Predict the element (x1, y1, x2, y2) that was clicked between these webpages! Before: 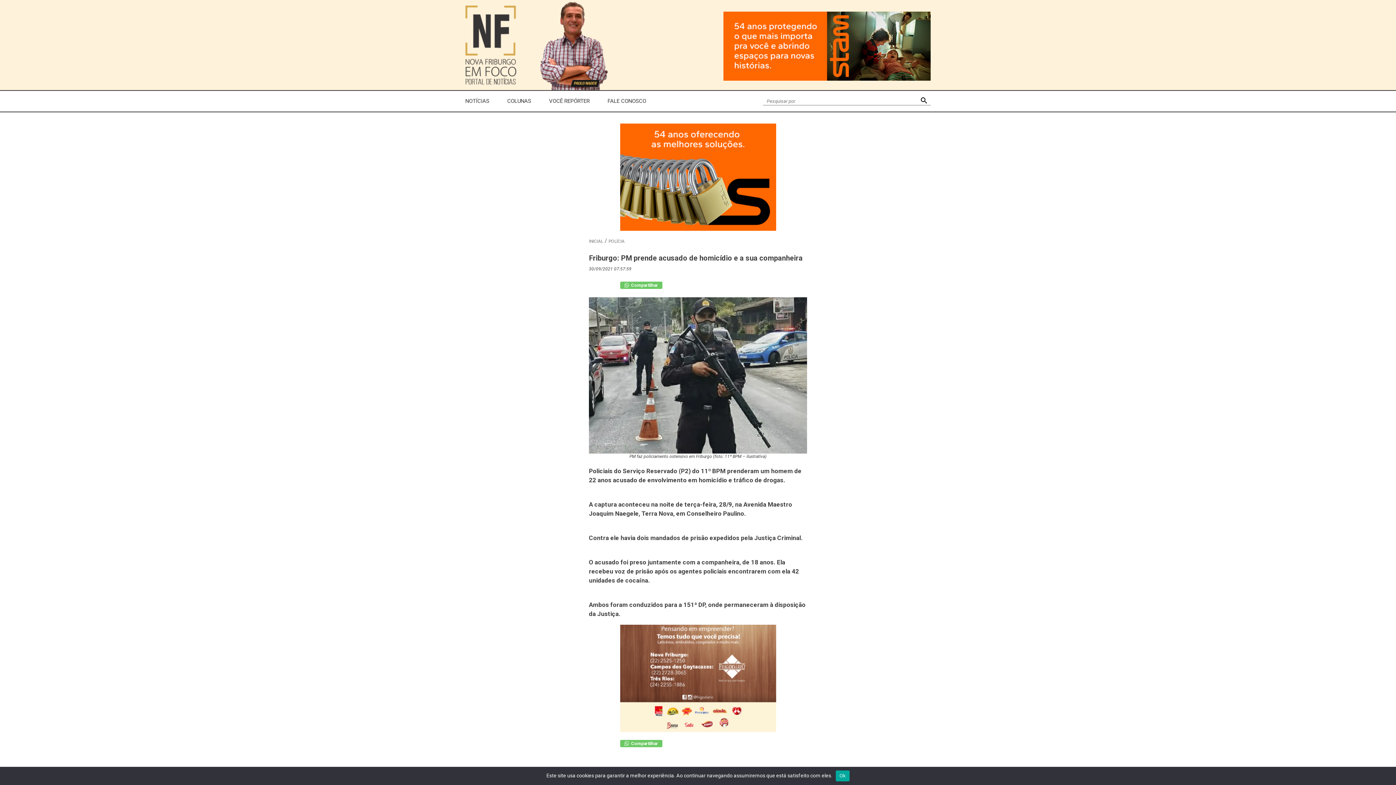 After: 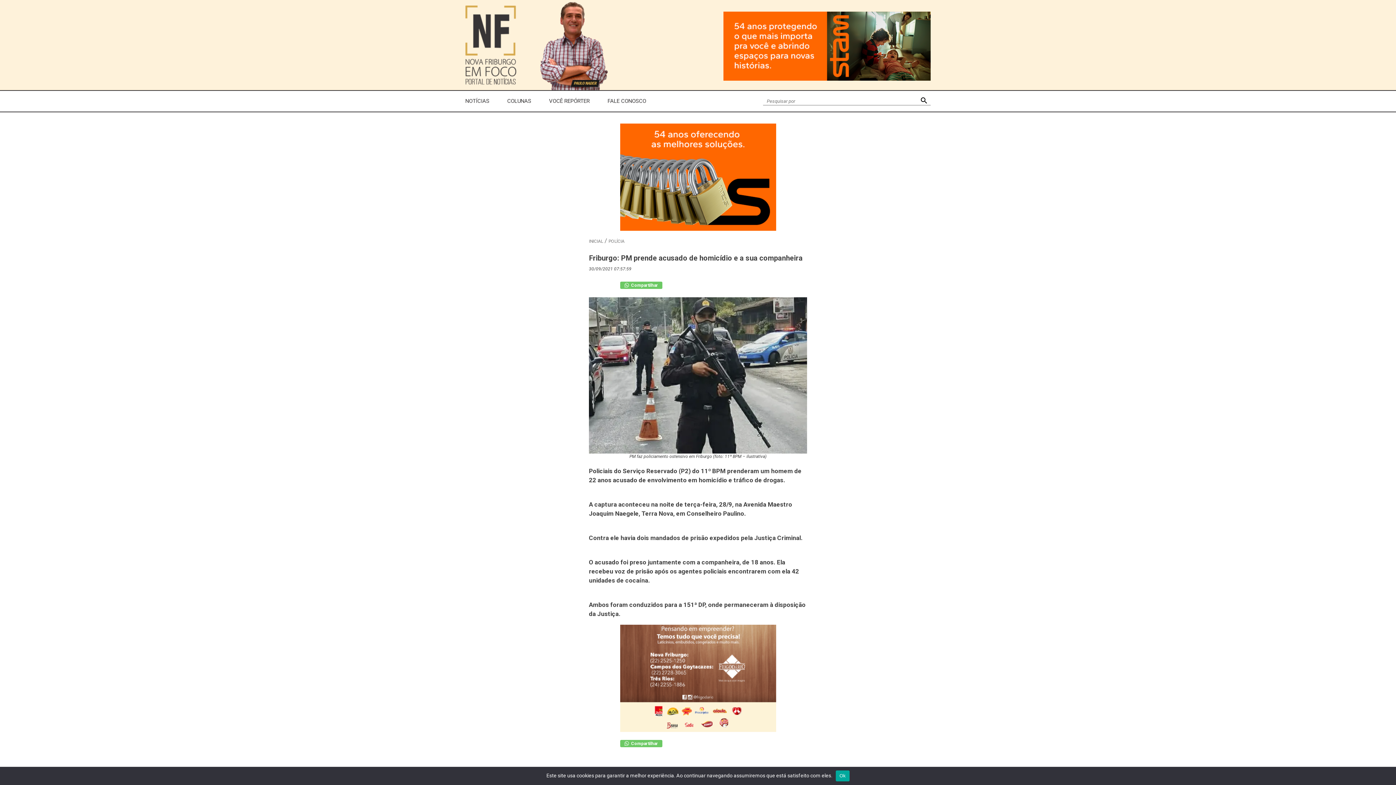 Action: bbox: (620, 740, 662, 747) label:  Compartilhar